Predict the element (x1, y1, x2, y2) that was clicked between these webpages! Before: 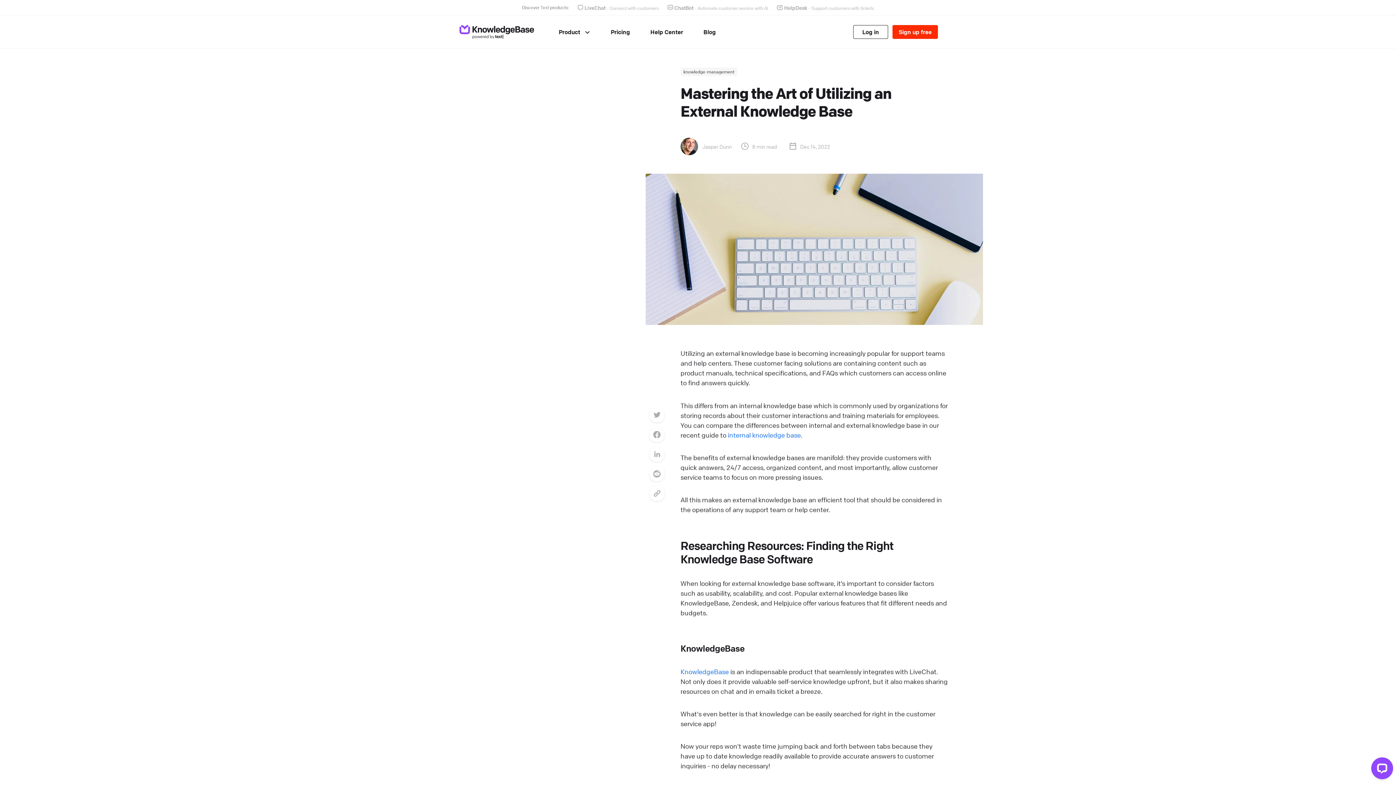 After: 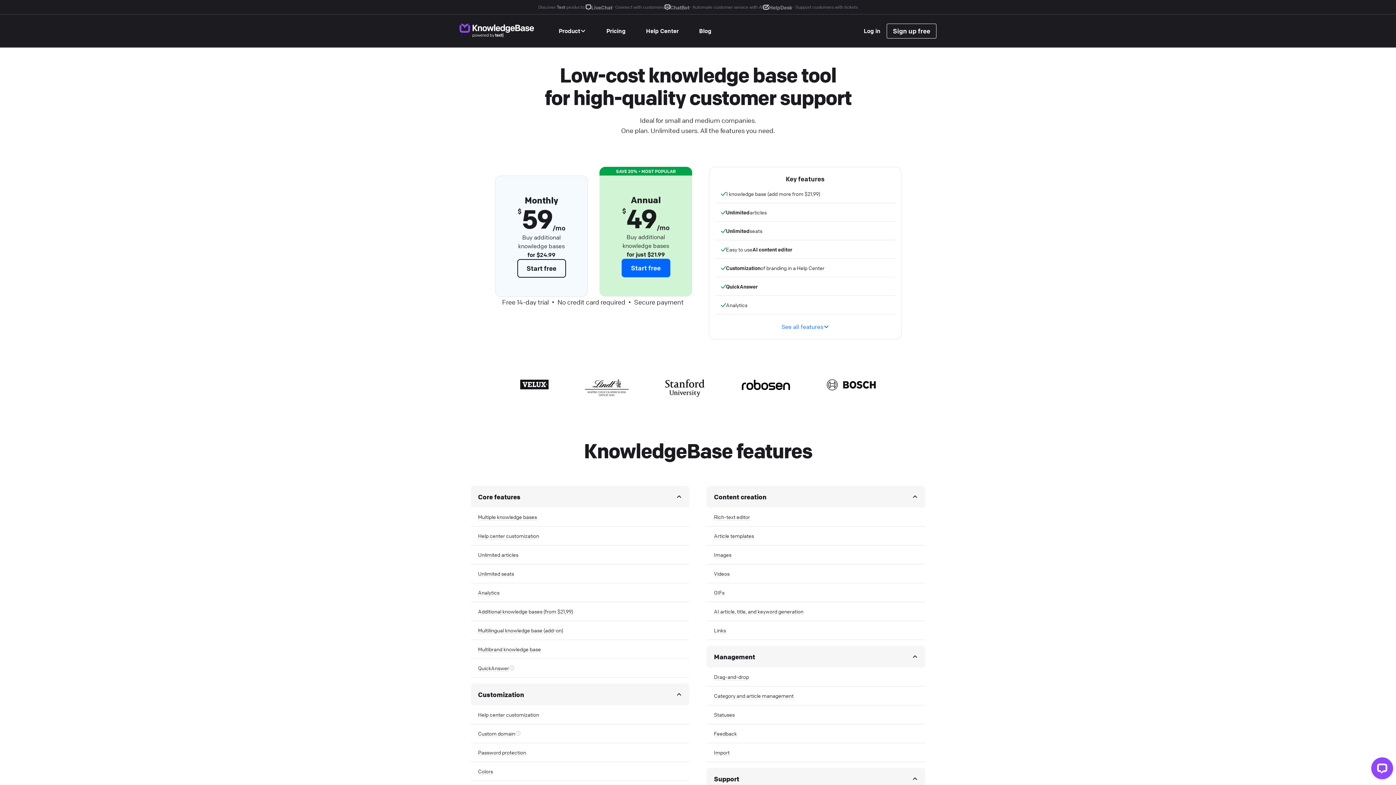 Action: label: Pricing bbox: (605, 22, 636, 41)